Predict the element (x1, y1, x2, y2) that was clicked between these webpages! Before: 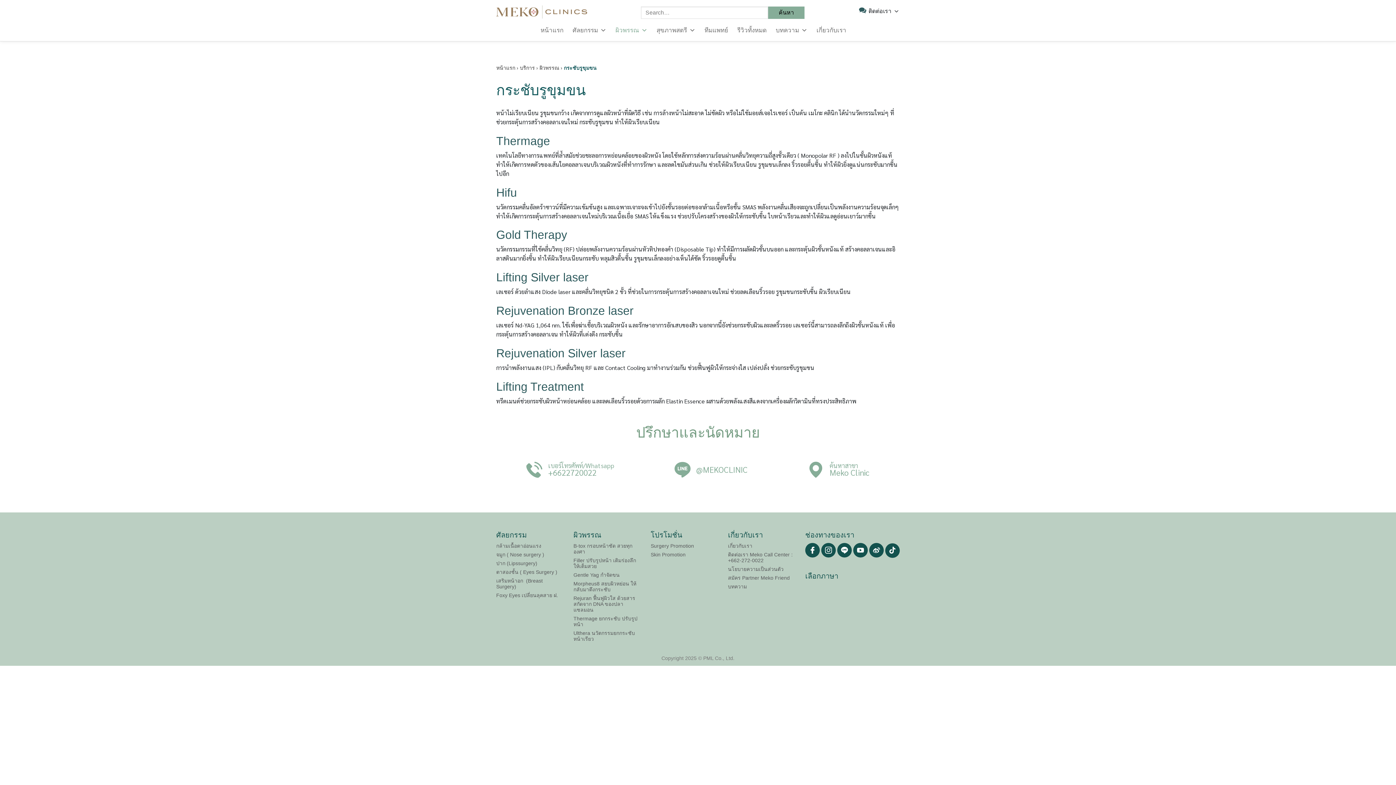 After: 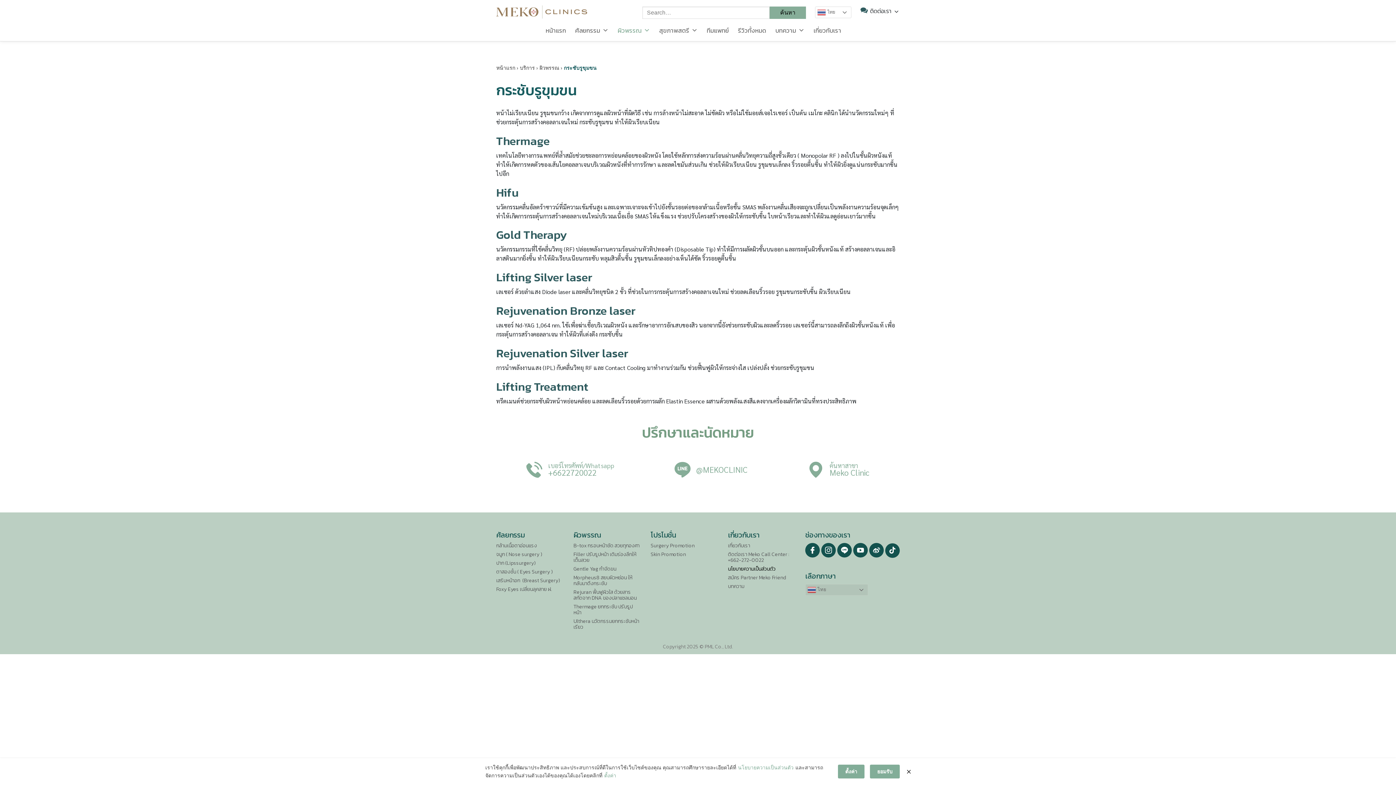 Action: label: นโยบายความเป็นส่วนตัว bbox: (728, 566, 794, 572)